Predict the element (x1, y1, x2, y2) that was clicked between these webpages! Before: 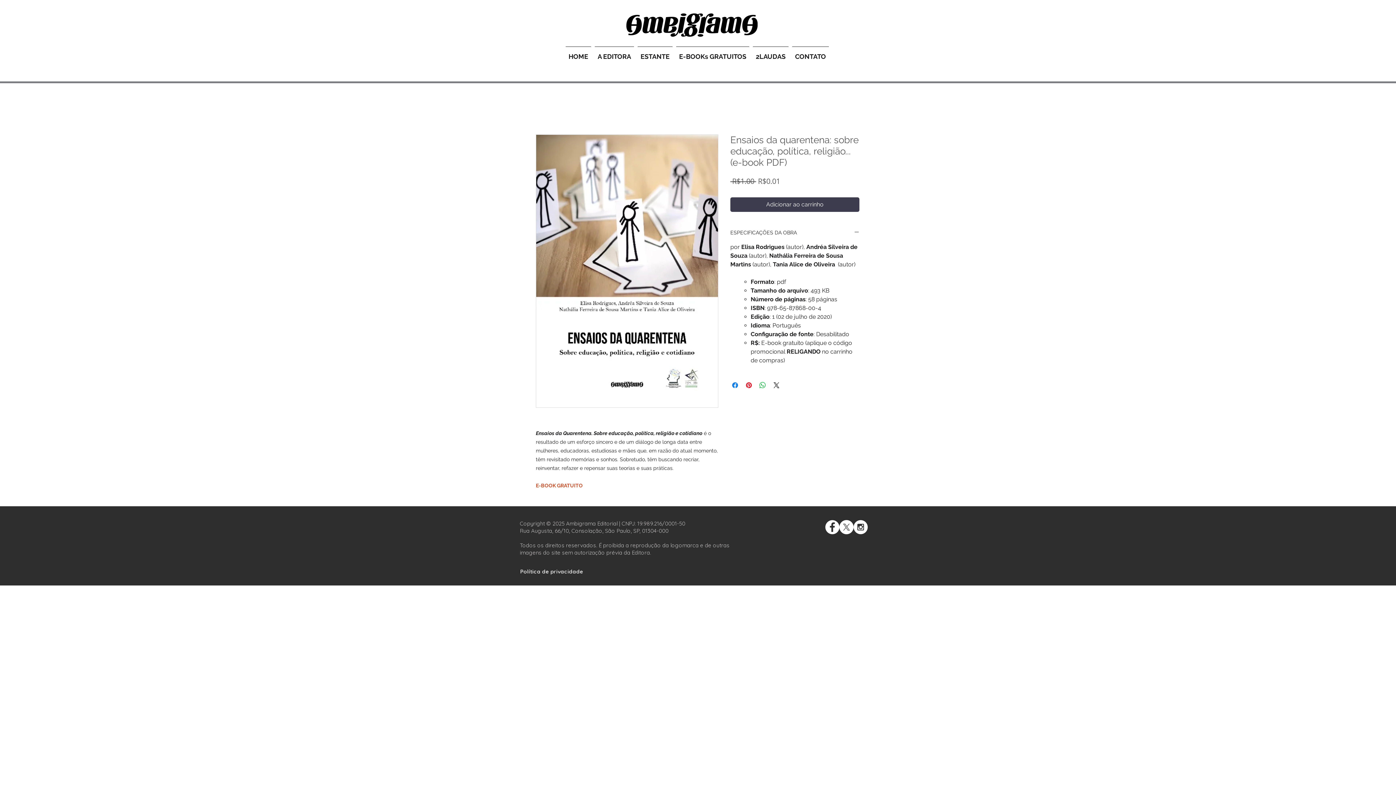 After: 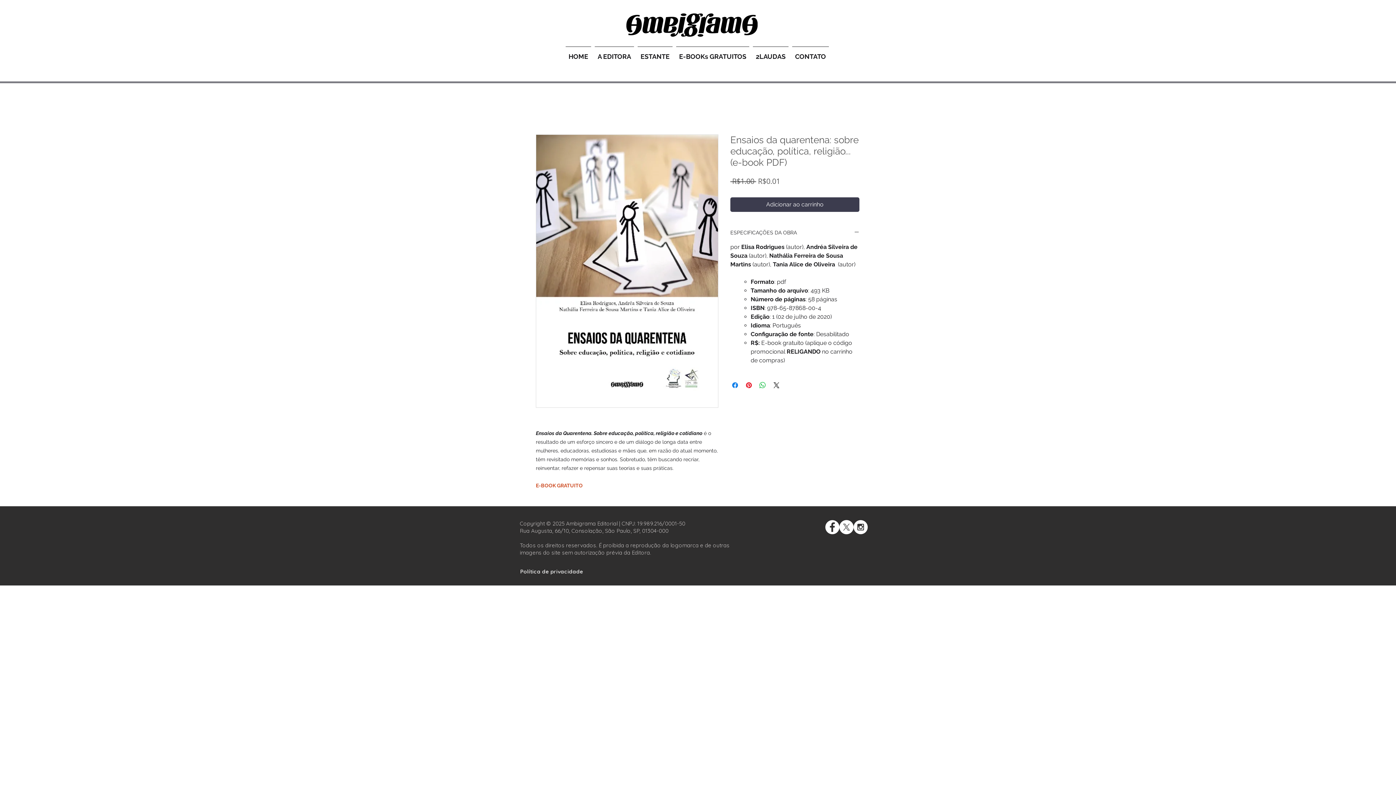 Action: bbox: (839, 520, 853, 534) label: X       